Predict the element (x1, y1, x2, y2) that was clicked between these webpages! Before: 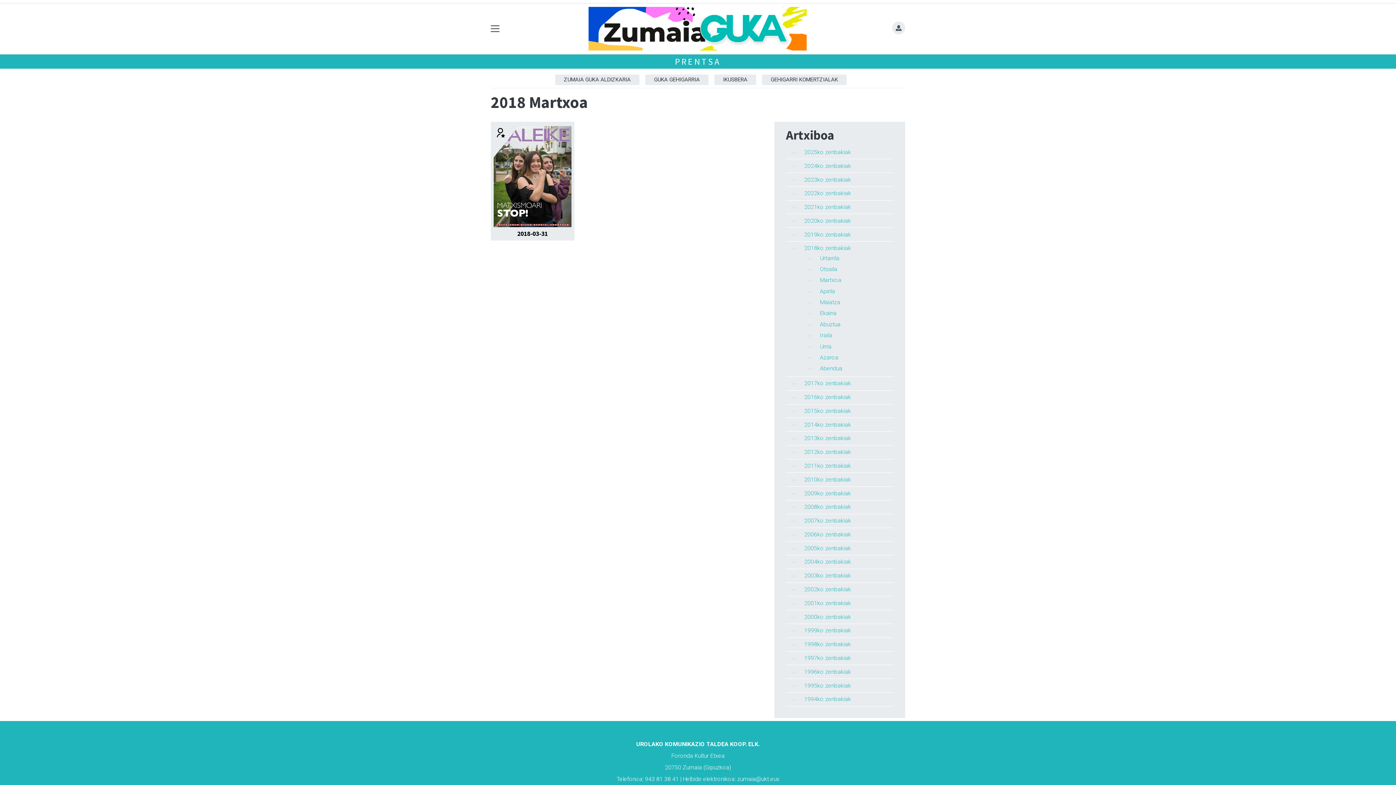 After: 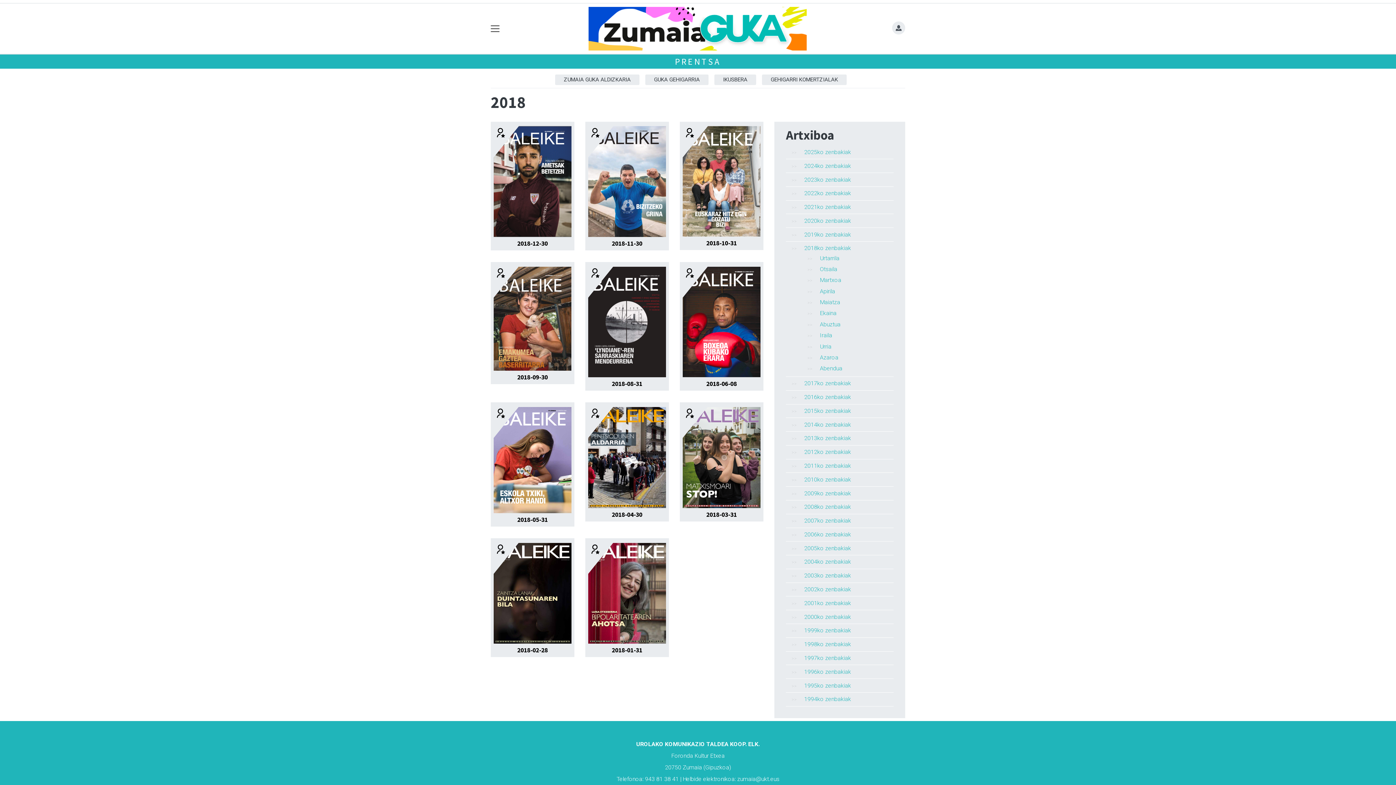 Action: bbox: (804, 244, 851, 251) label: 2018ko zenbakiak